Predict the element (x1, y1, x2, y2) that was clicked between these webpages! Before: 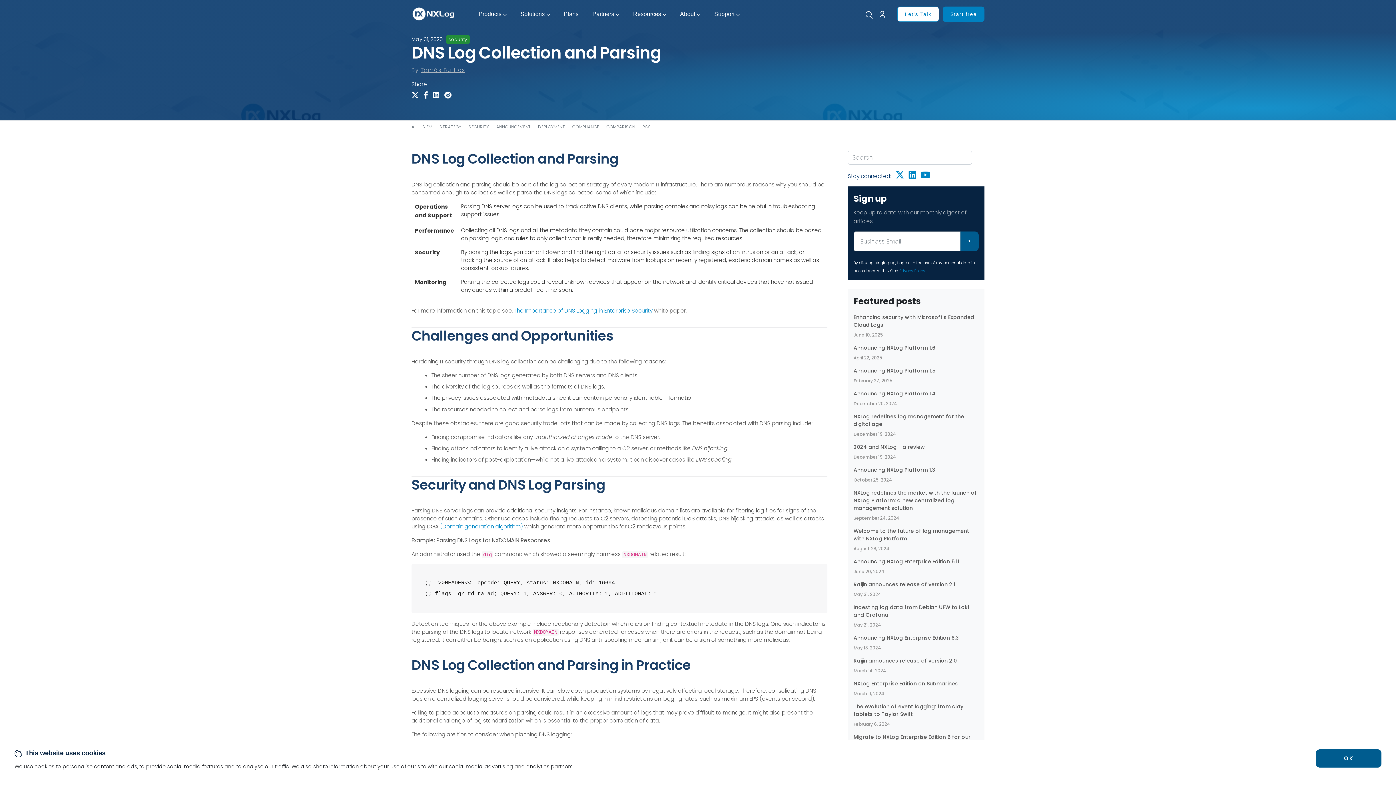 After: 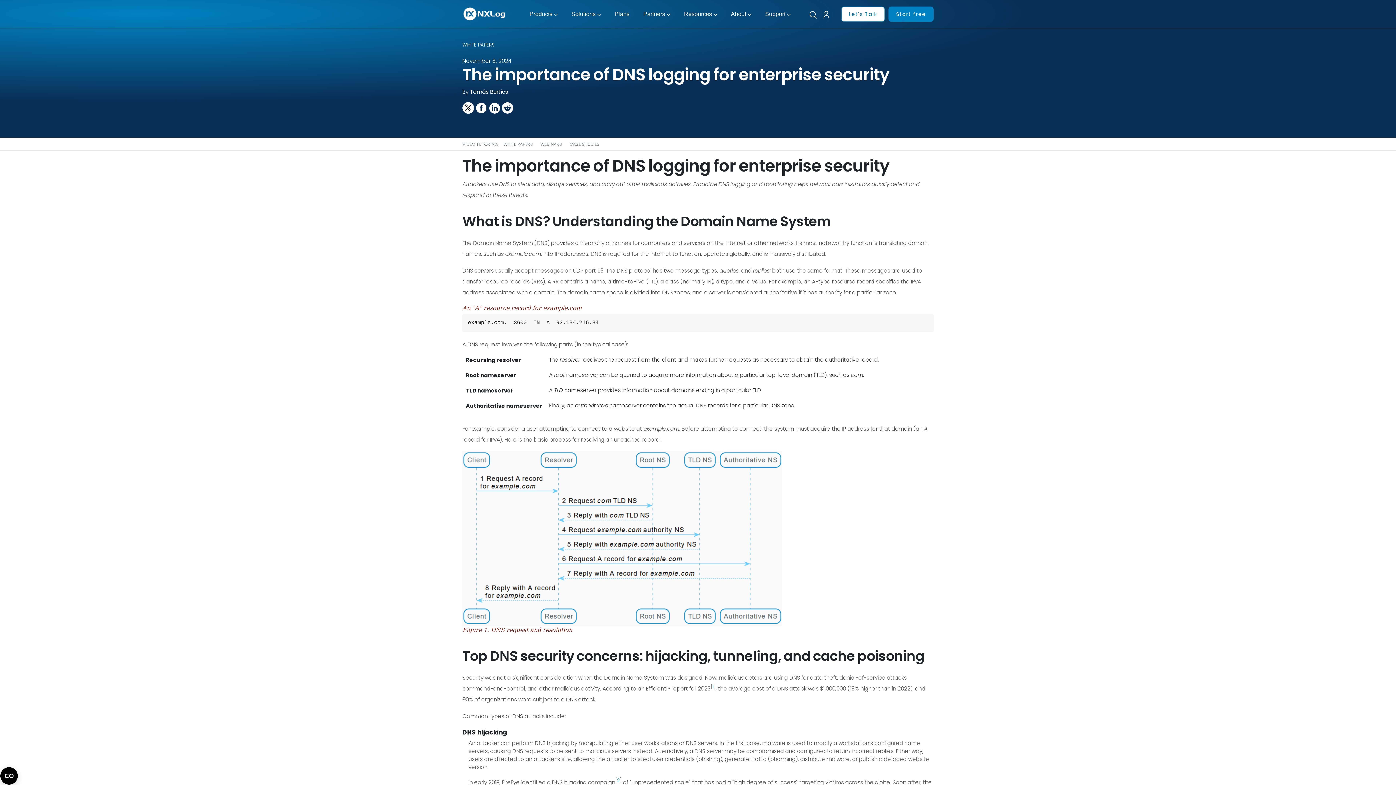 Action: label: The Importance of DNS Logging in Enterprise Security bbox: (514, 306, 652, 314)